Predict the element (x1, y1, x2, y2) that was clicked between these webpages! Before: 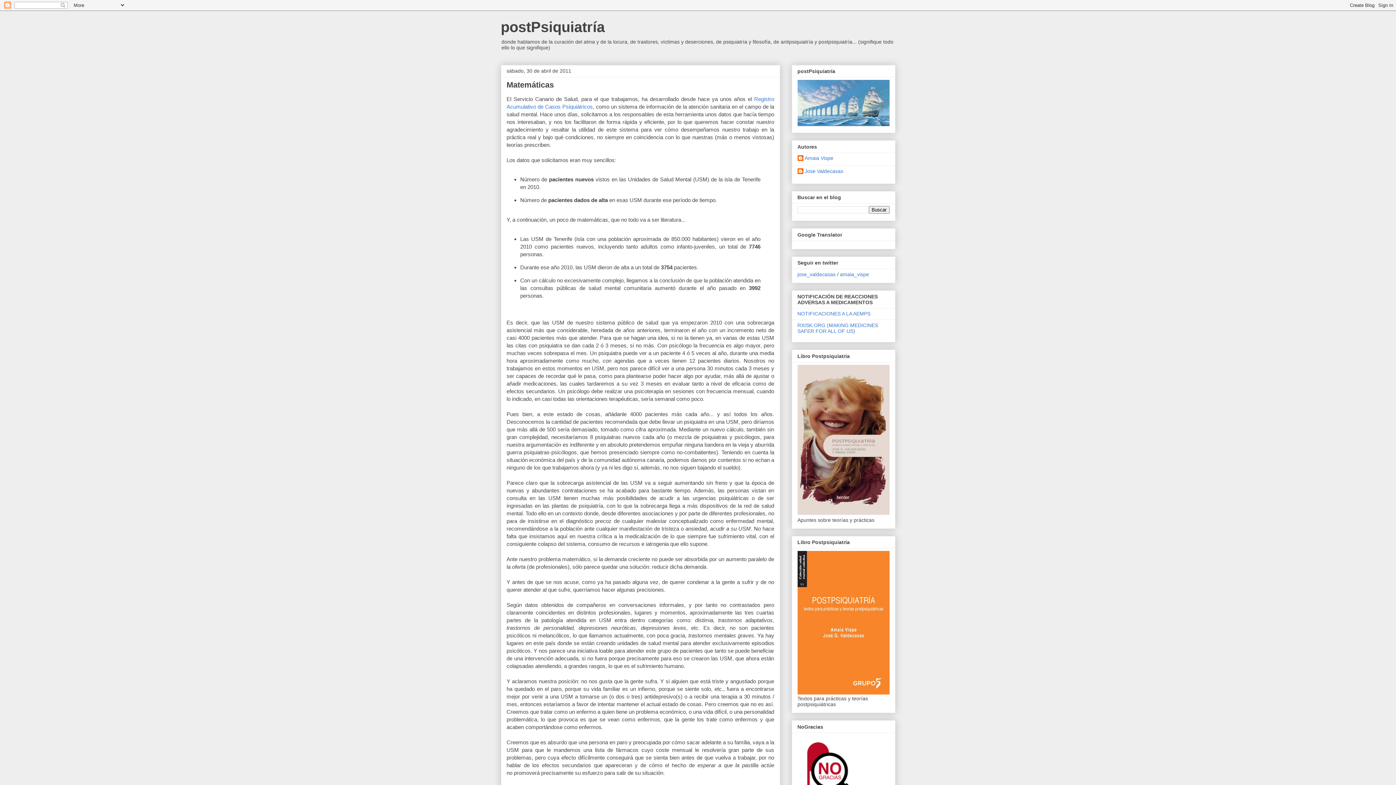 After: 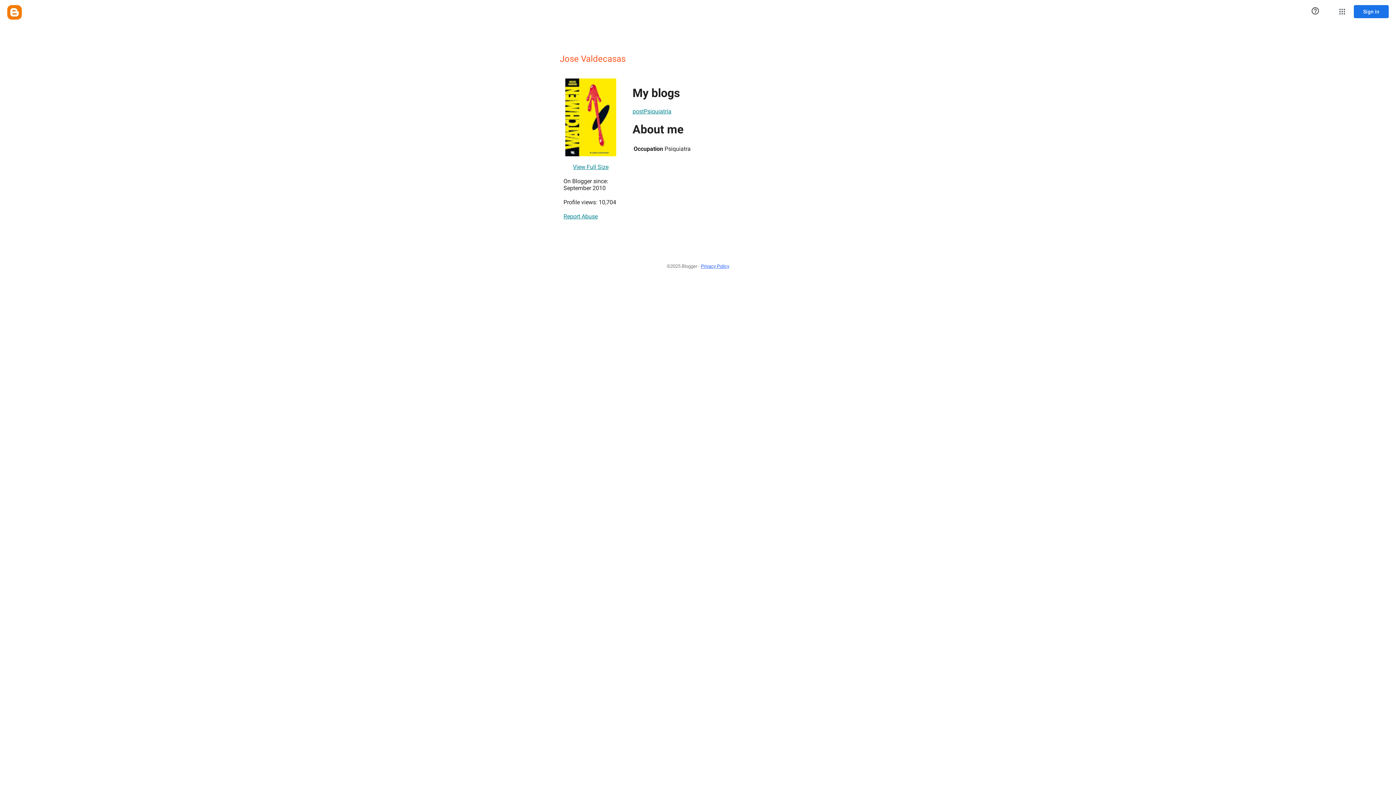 Action: bbox: (797, 168, 843, 175) label: Jose Valdecasas